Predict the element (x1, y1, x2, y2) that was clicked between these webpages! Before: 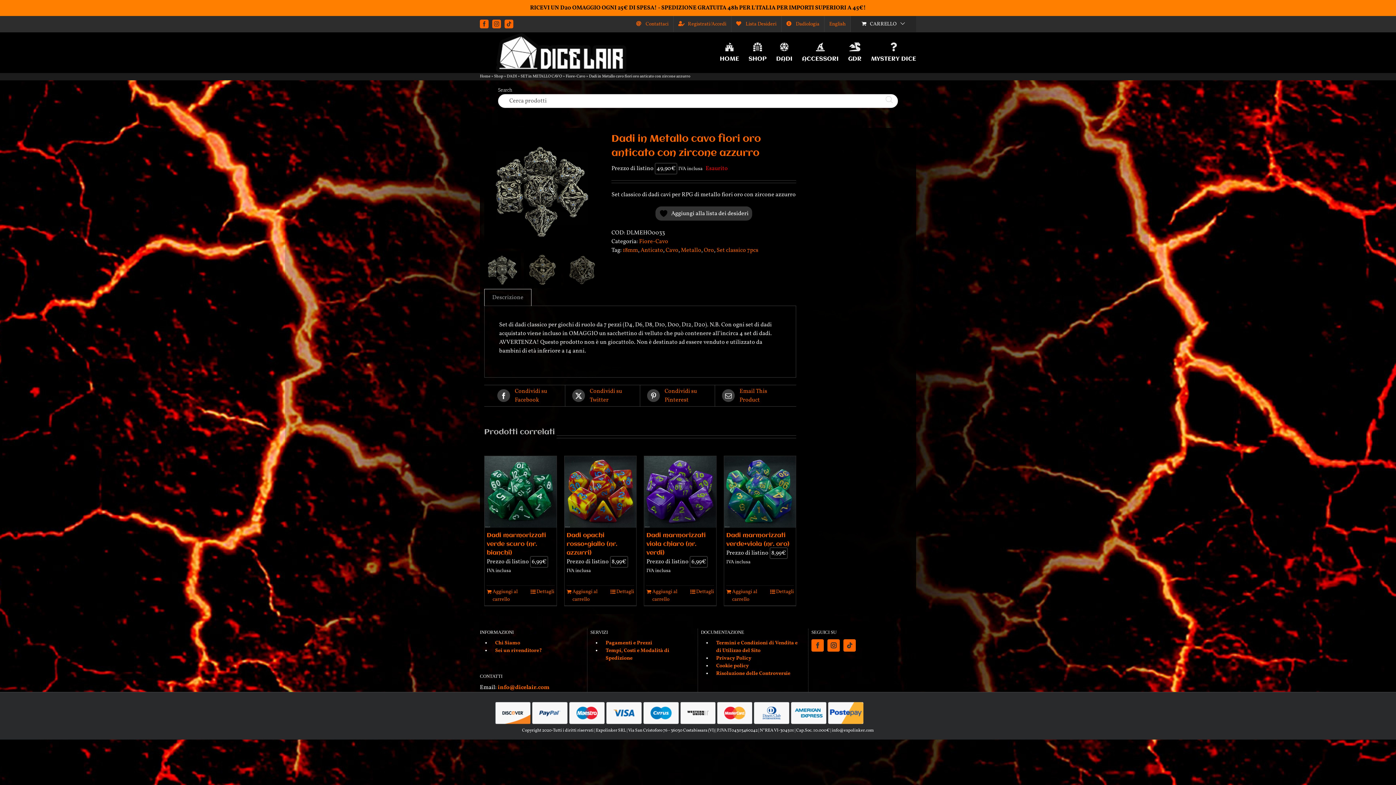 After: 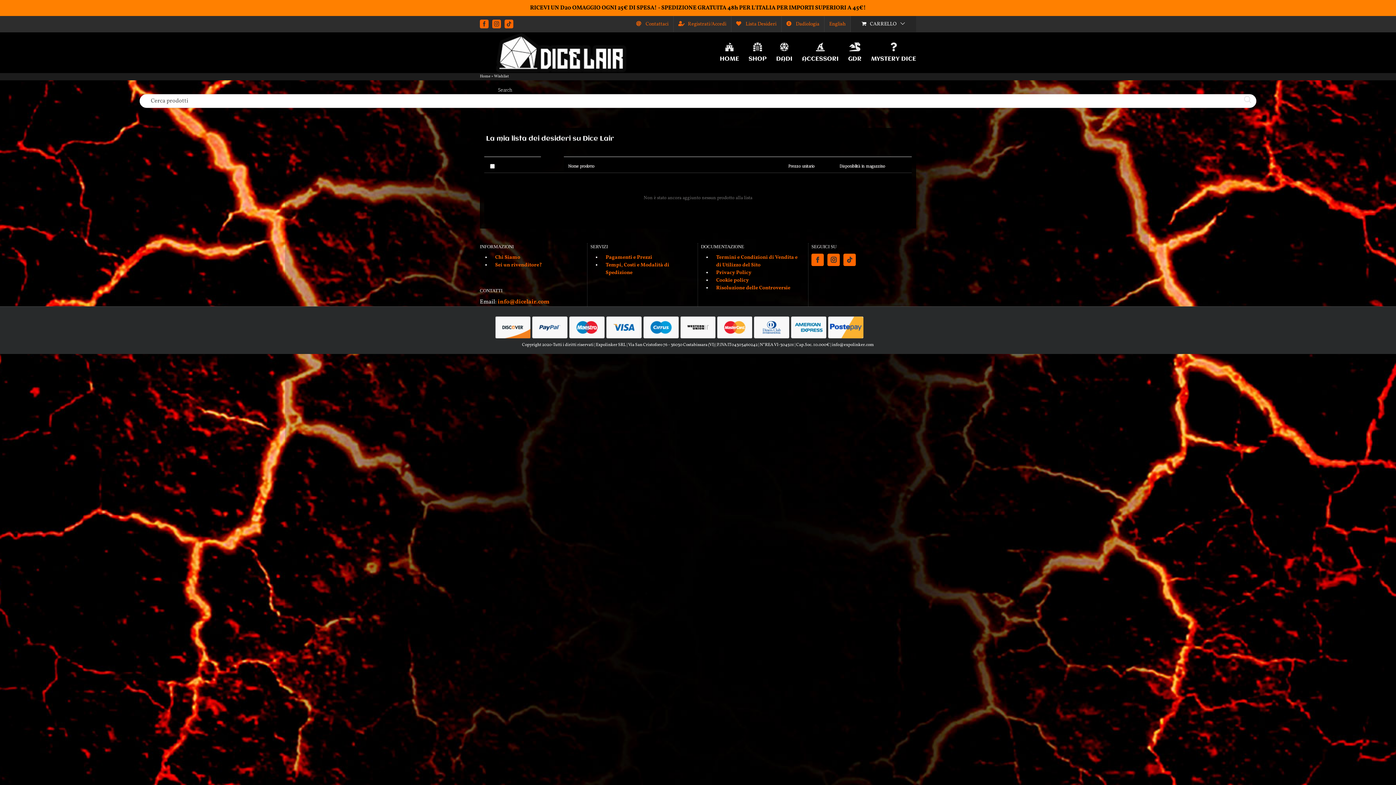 Action: label: Lista Desideri bbox: (731, 16, 781, 32)